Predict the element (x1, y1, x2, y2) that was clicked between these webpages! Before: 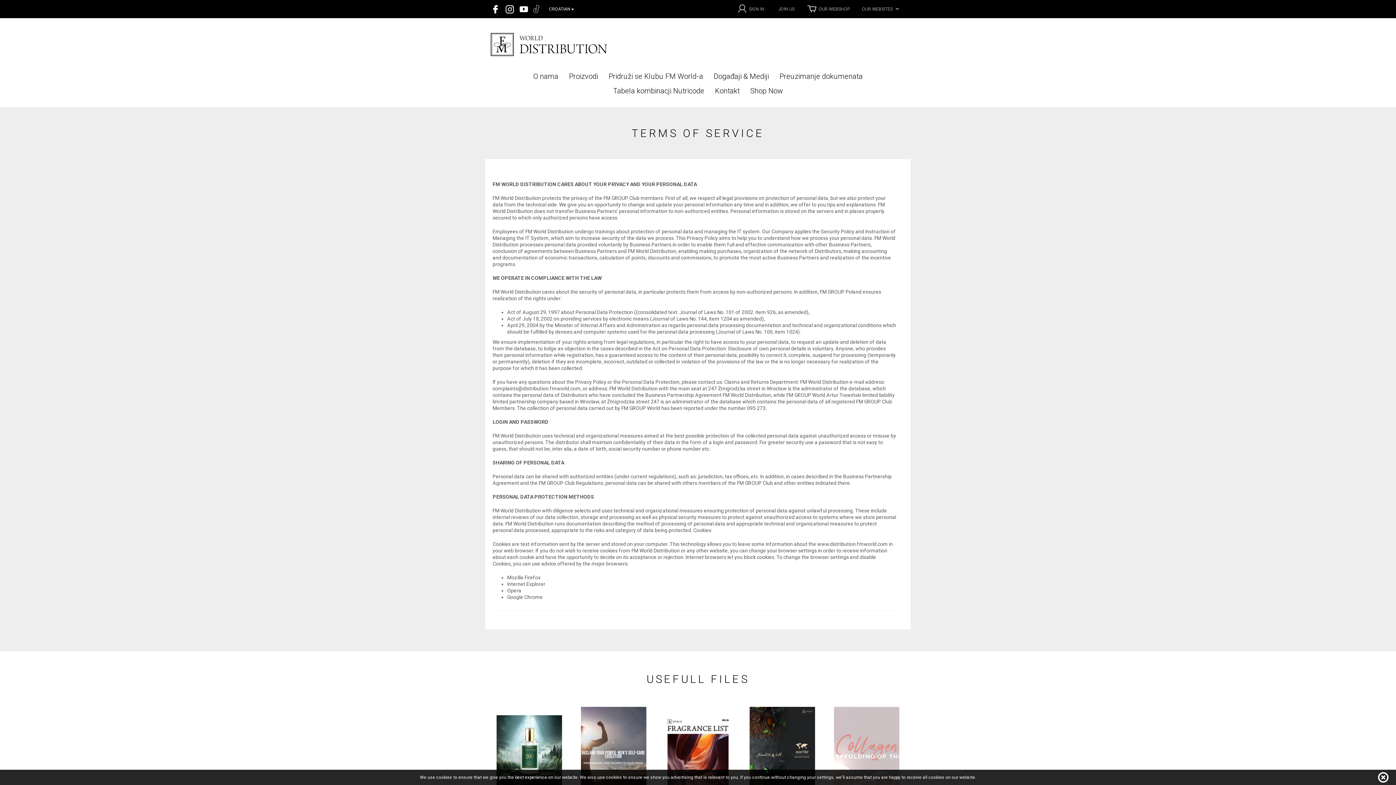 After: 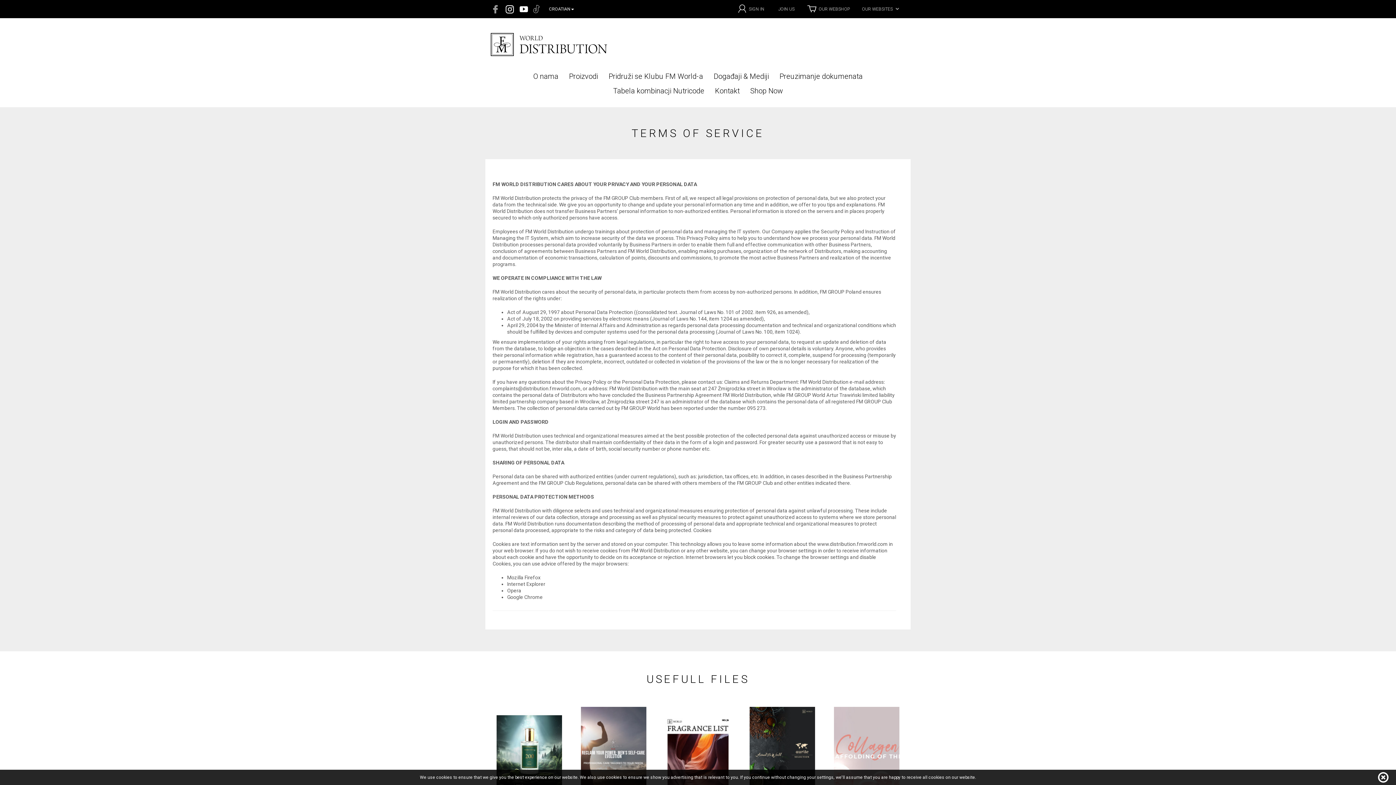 Action: bbox: (490, 3, 499, 14) label: Facebook